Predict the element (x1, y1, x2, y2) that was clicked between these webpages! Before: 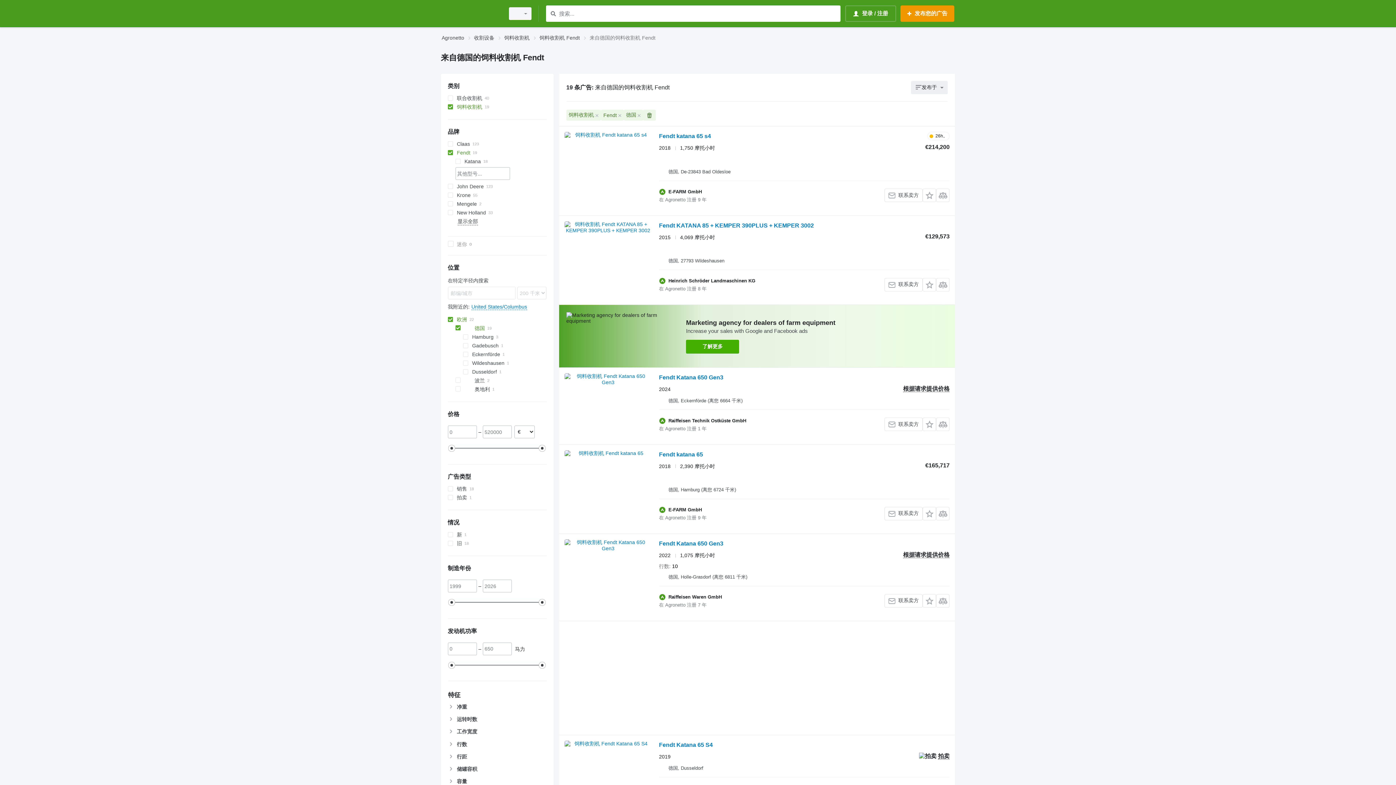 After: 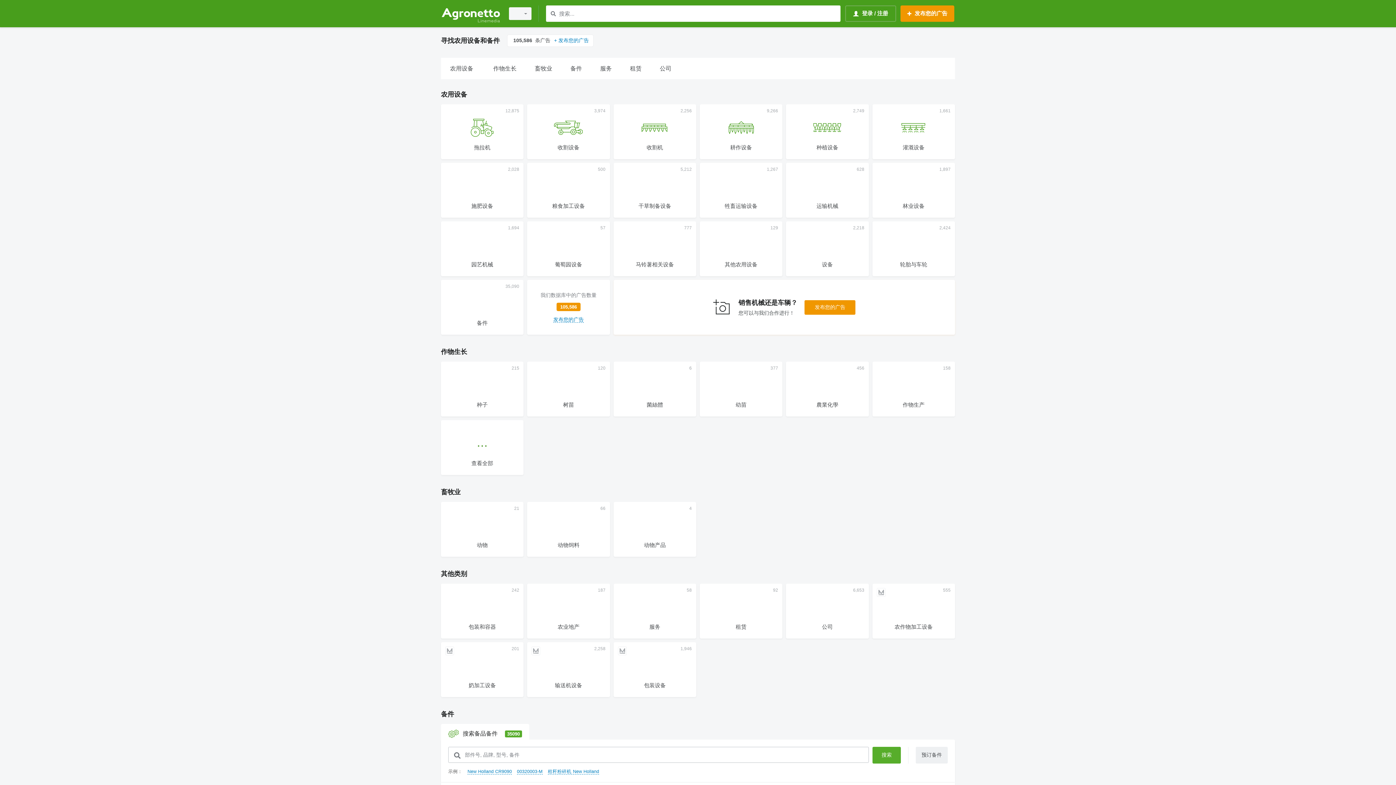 Action: label: Agronetto bbox: (441, 33, 464, 42)